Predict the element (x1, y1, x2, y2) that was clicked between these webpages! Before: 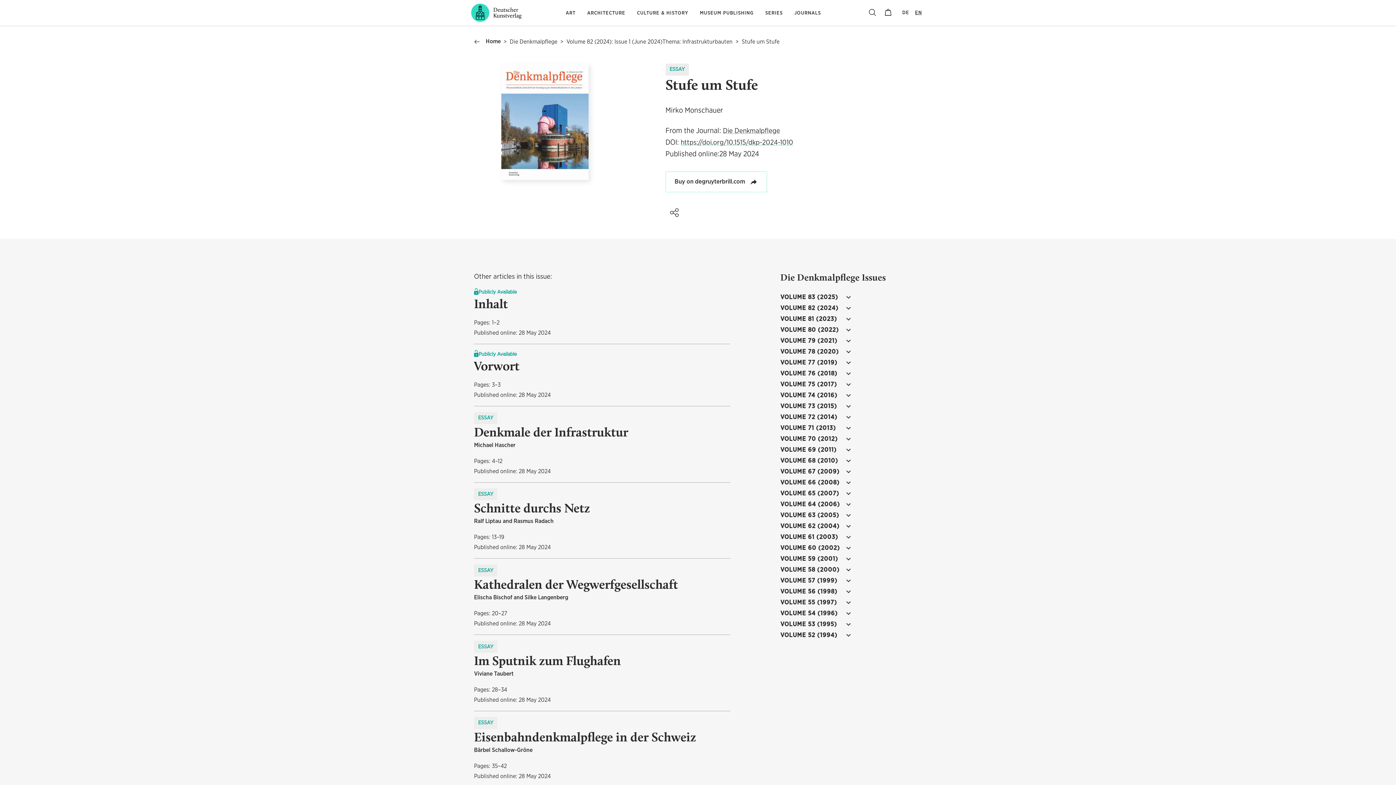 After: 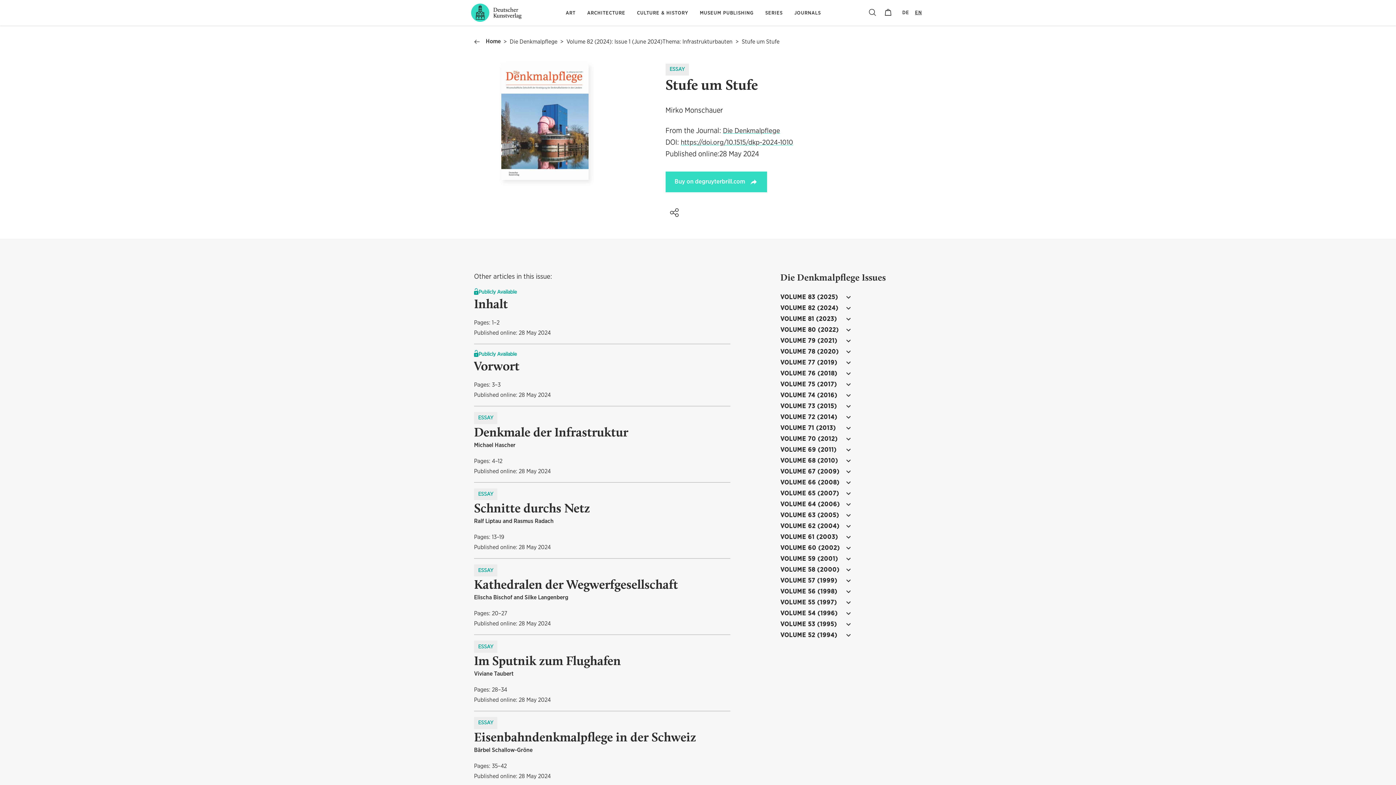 Action: bbox: (665, 171, 767, 192) label: Buy on degruyterbrill.com